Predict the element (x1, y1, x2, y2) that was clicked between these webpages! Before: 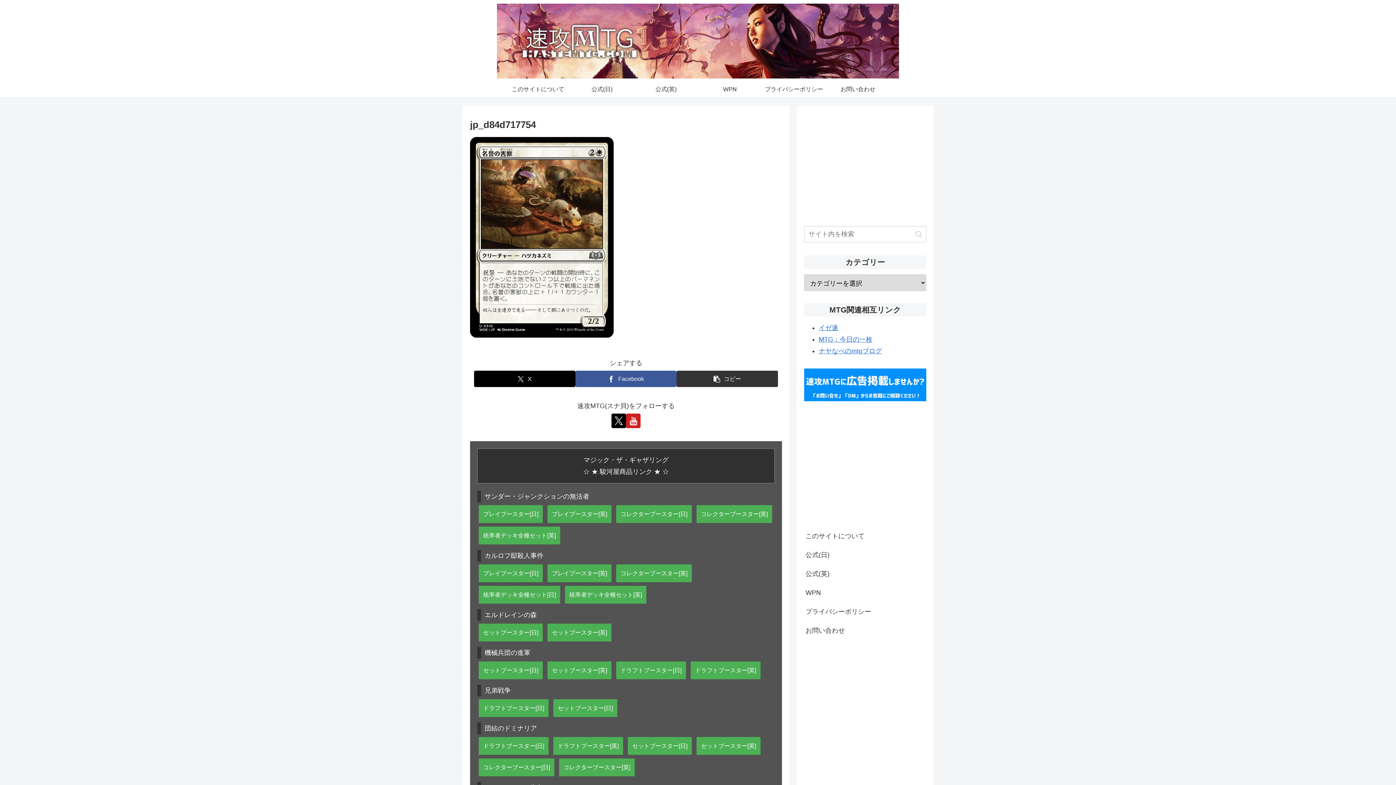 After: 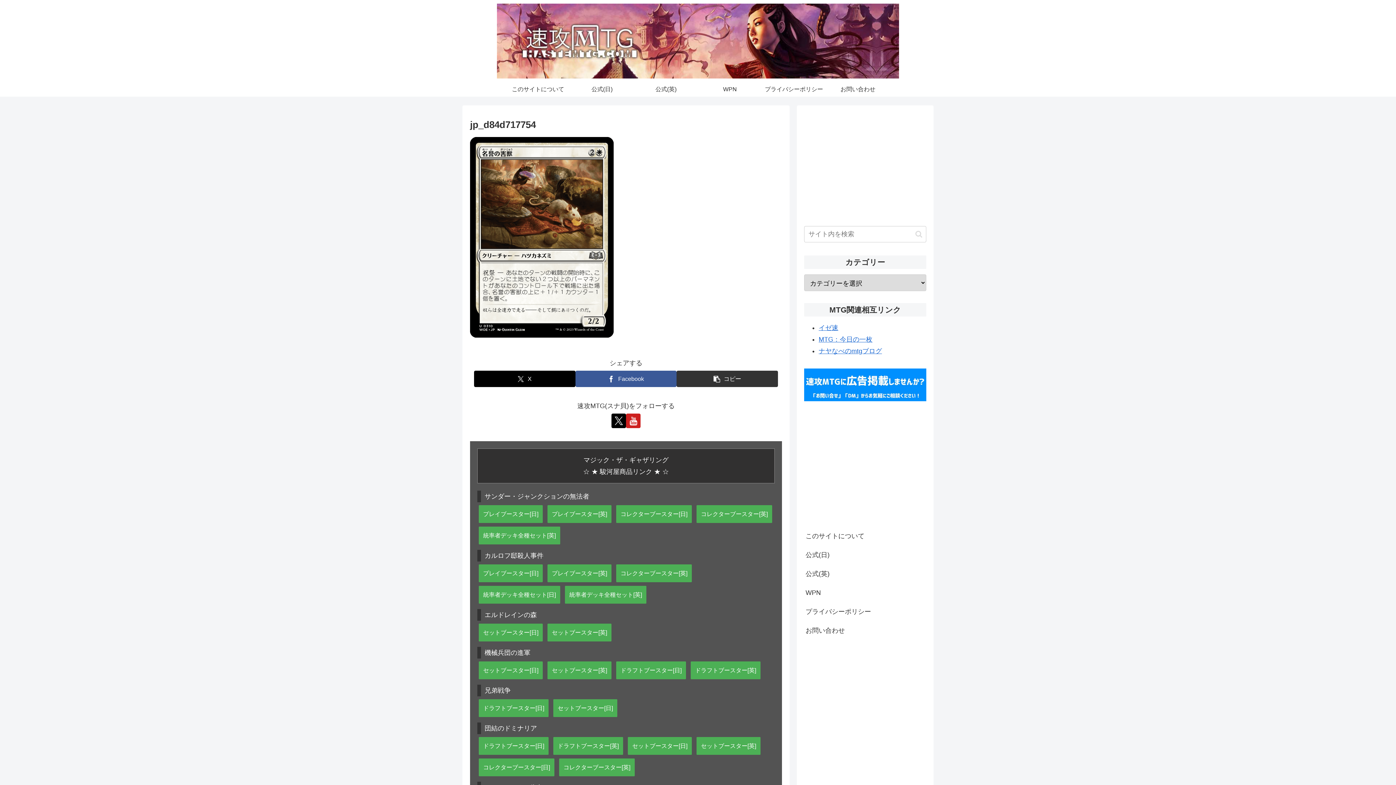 Action: label: セットブースター[日] bbox: (628, 737, 692, 755)